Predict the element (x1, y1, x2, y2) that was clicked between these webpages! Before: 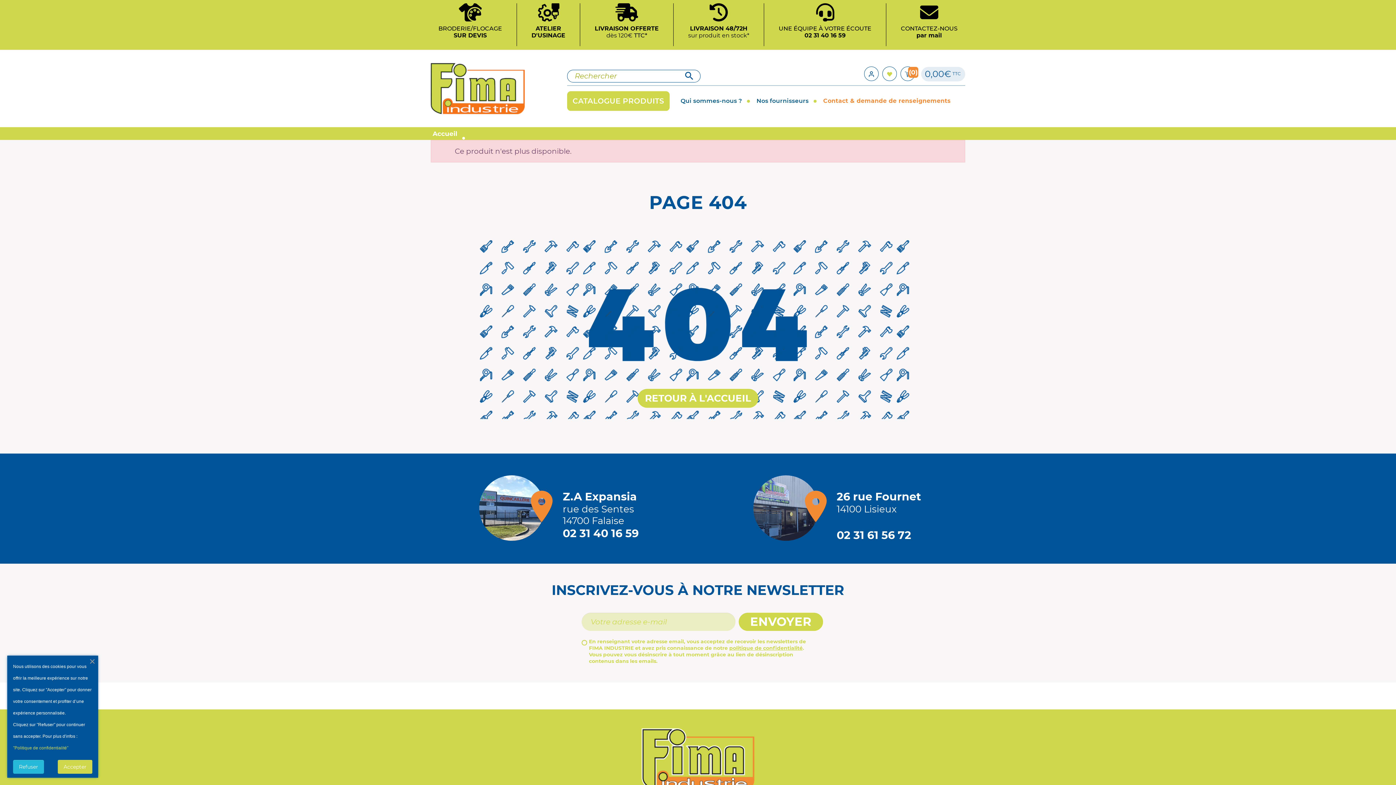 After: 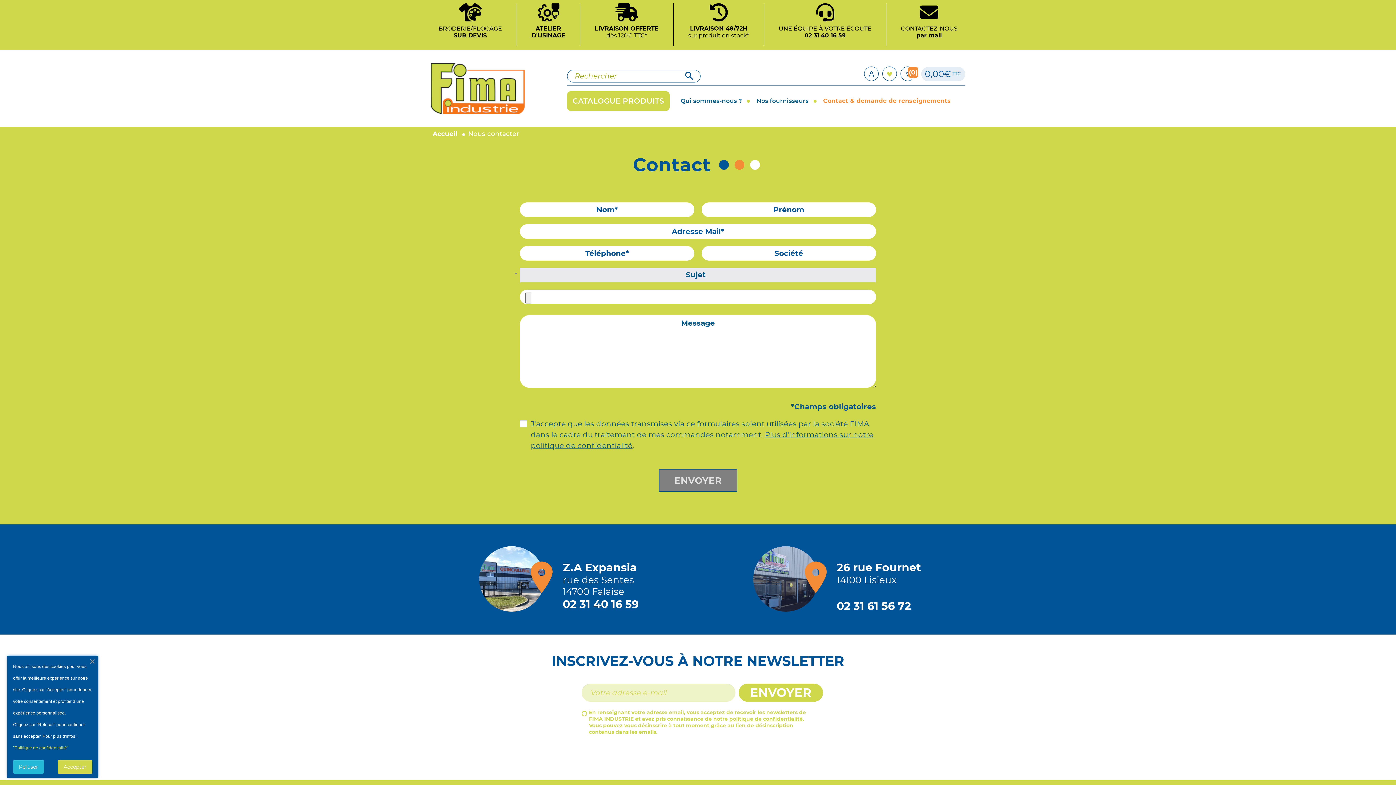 Action: label: Contact bbox: (821, 93, 952, 108)